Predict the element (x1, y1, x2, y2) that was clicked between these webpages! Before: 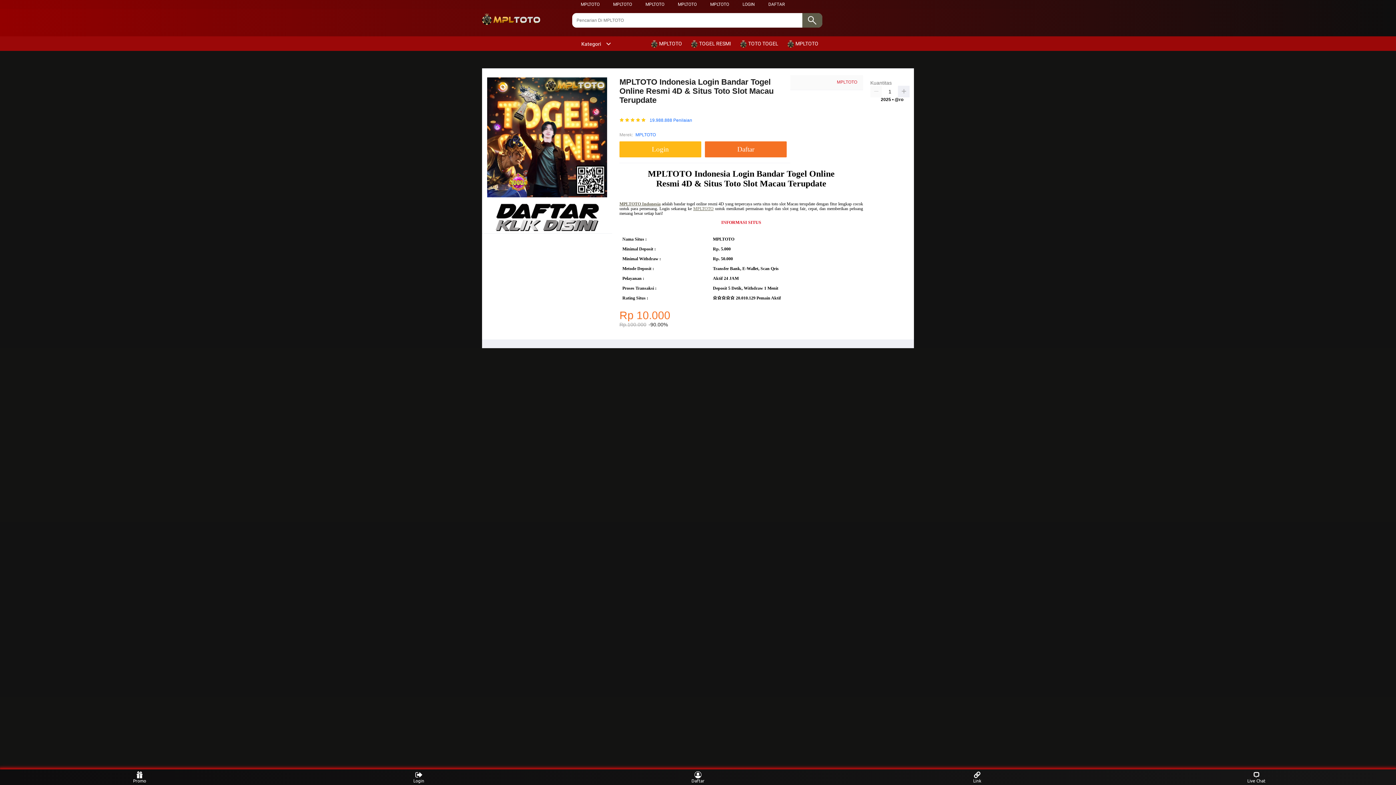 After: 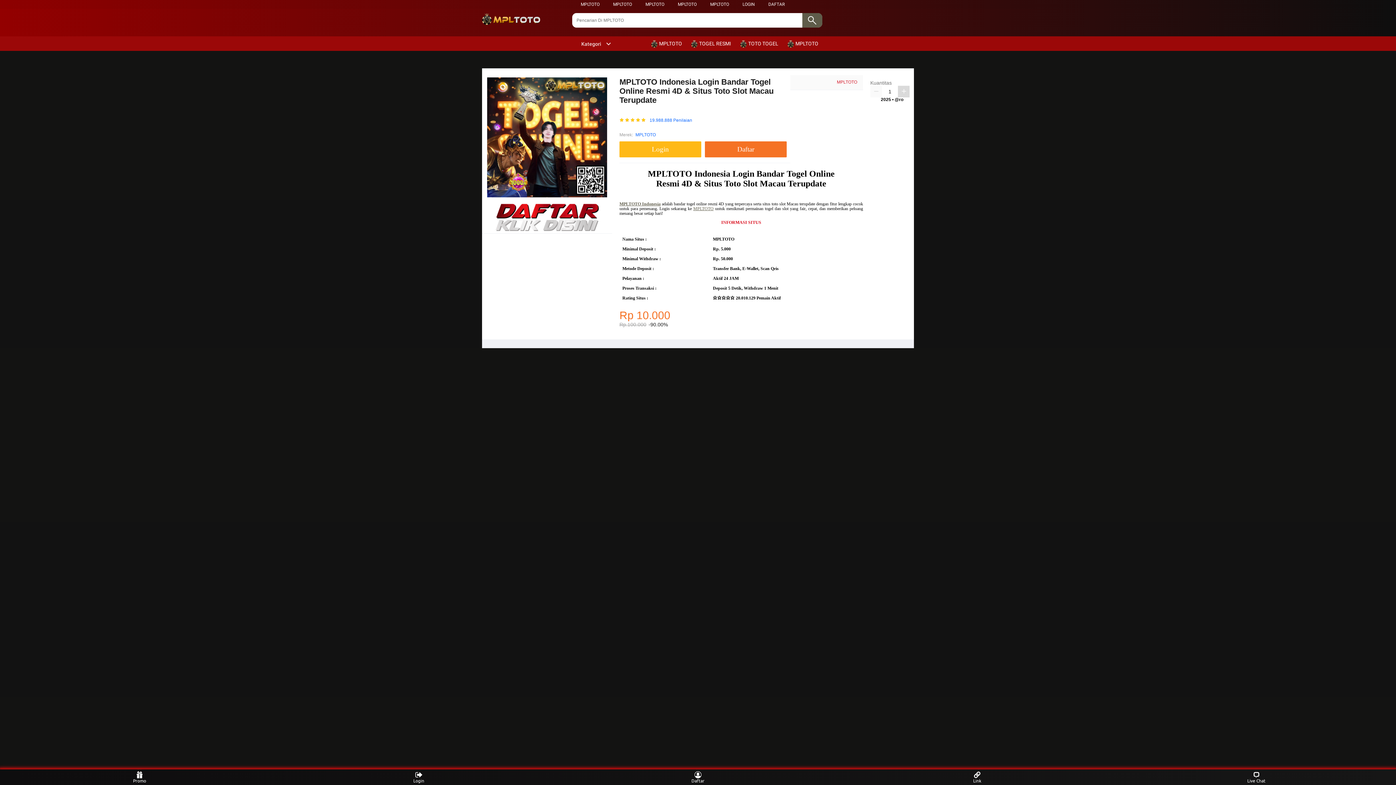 Action: bbox: (898, 85, 909, 97)